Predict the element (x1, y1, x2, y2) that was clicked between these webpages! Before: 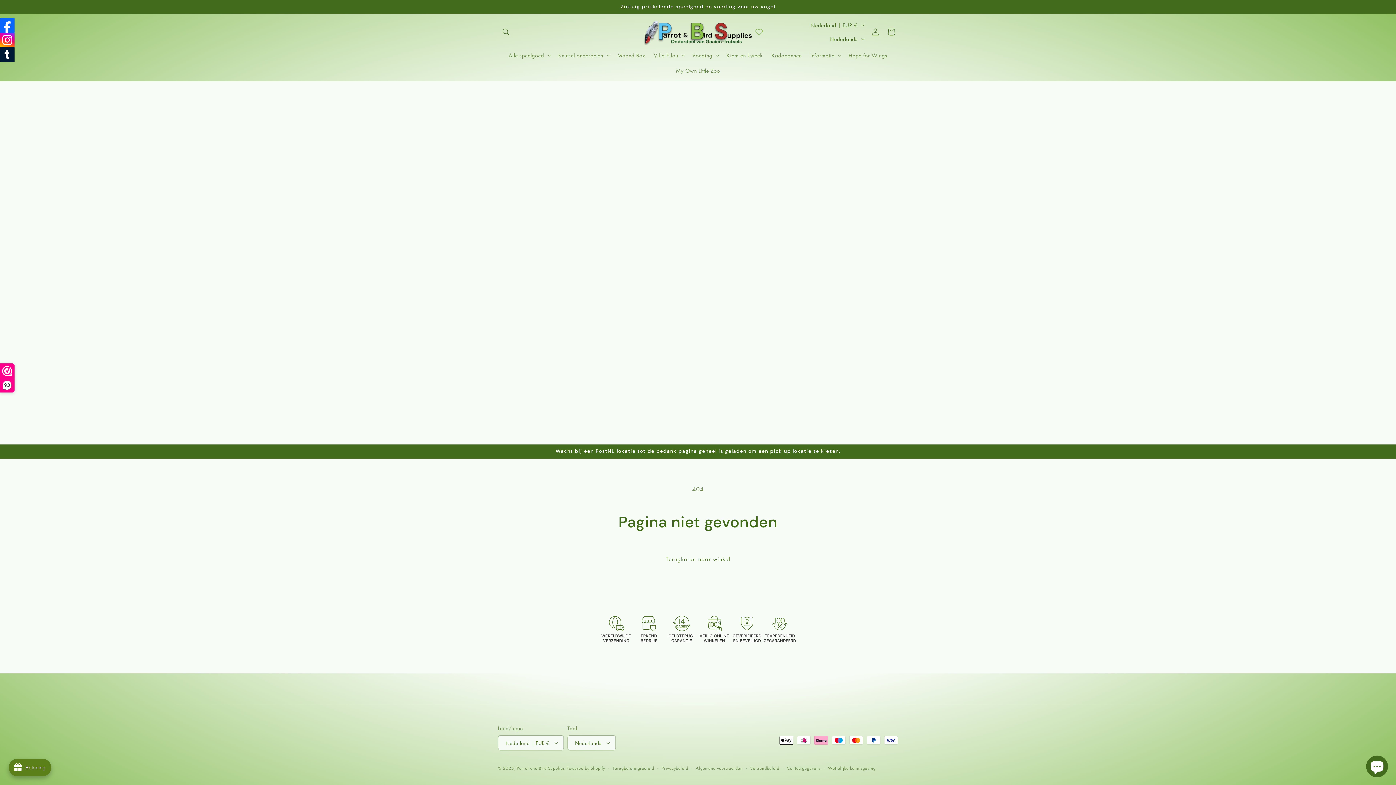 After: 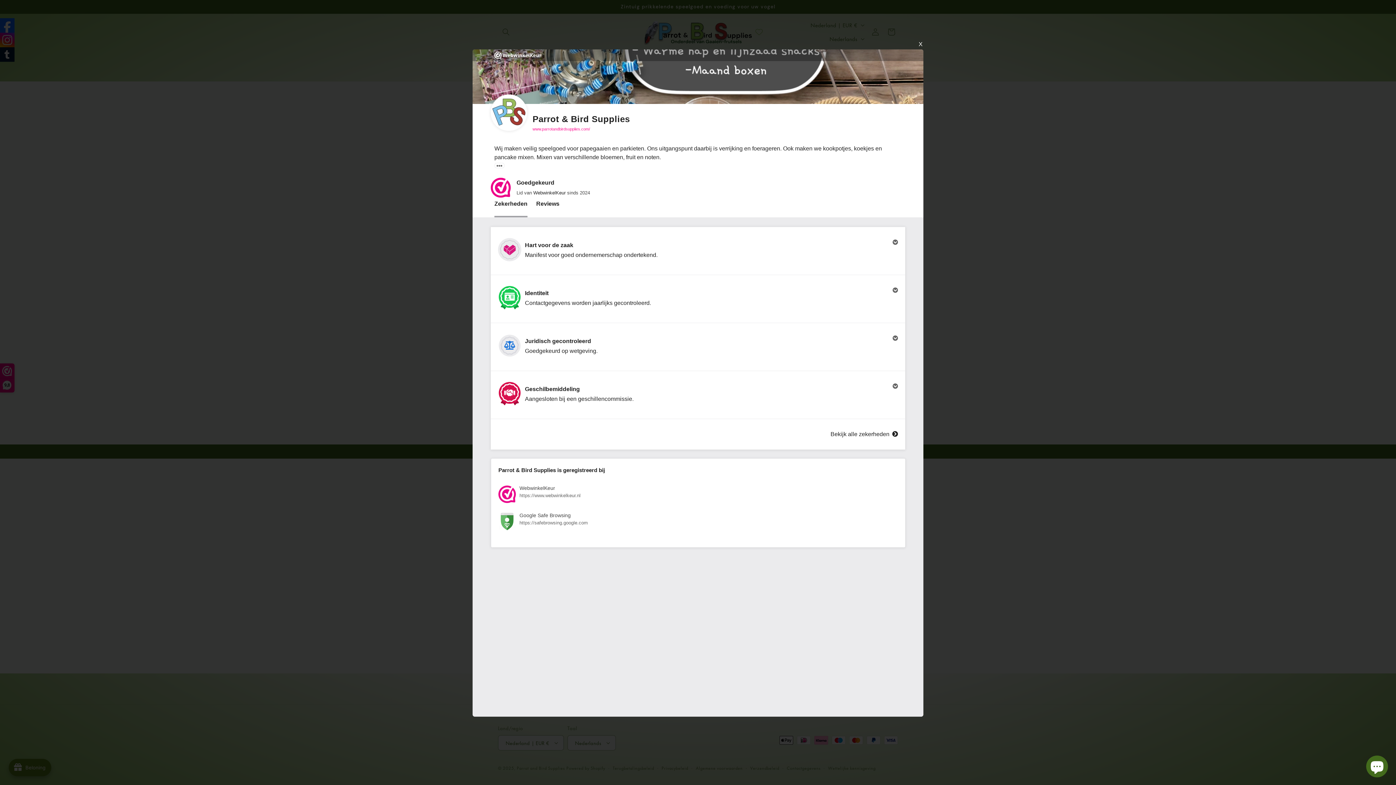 Action: bbox: (0, 364, 14, 392) label: 9,8